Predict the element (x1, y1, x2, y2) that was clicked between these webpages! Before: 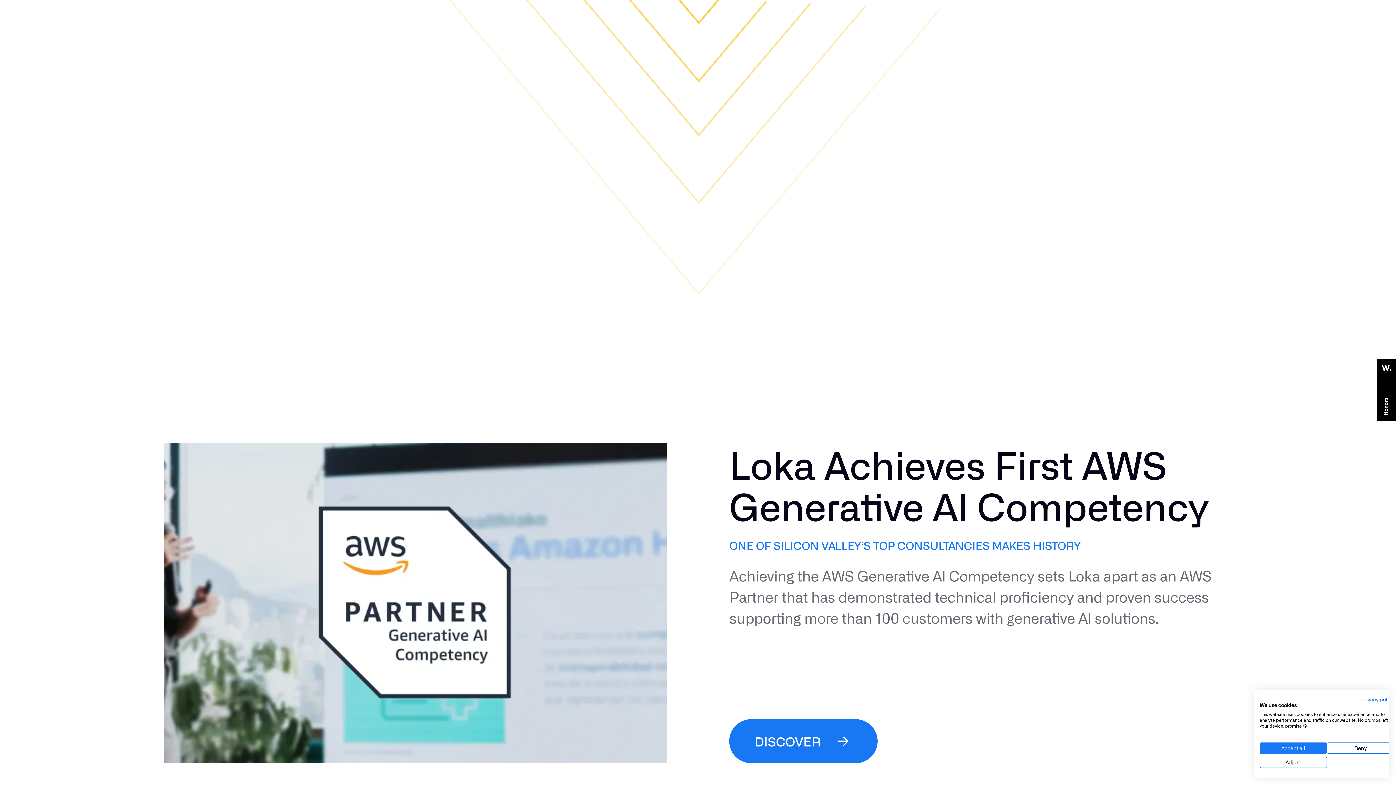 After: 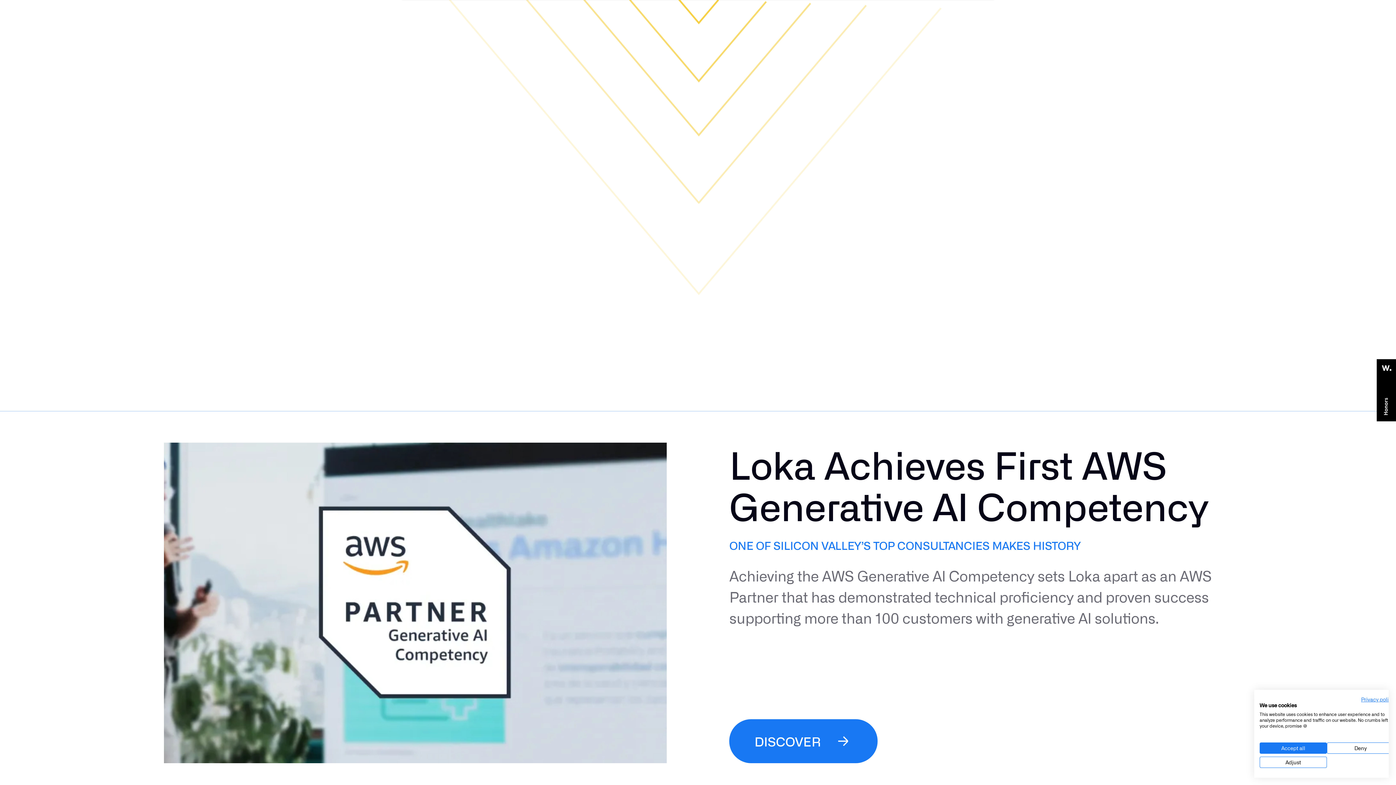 Action: bbox: (1377, 407, 1396, 423)